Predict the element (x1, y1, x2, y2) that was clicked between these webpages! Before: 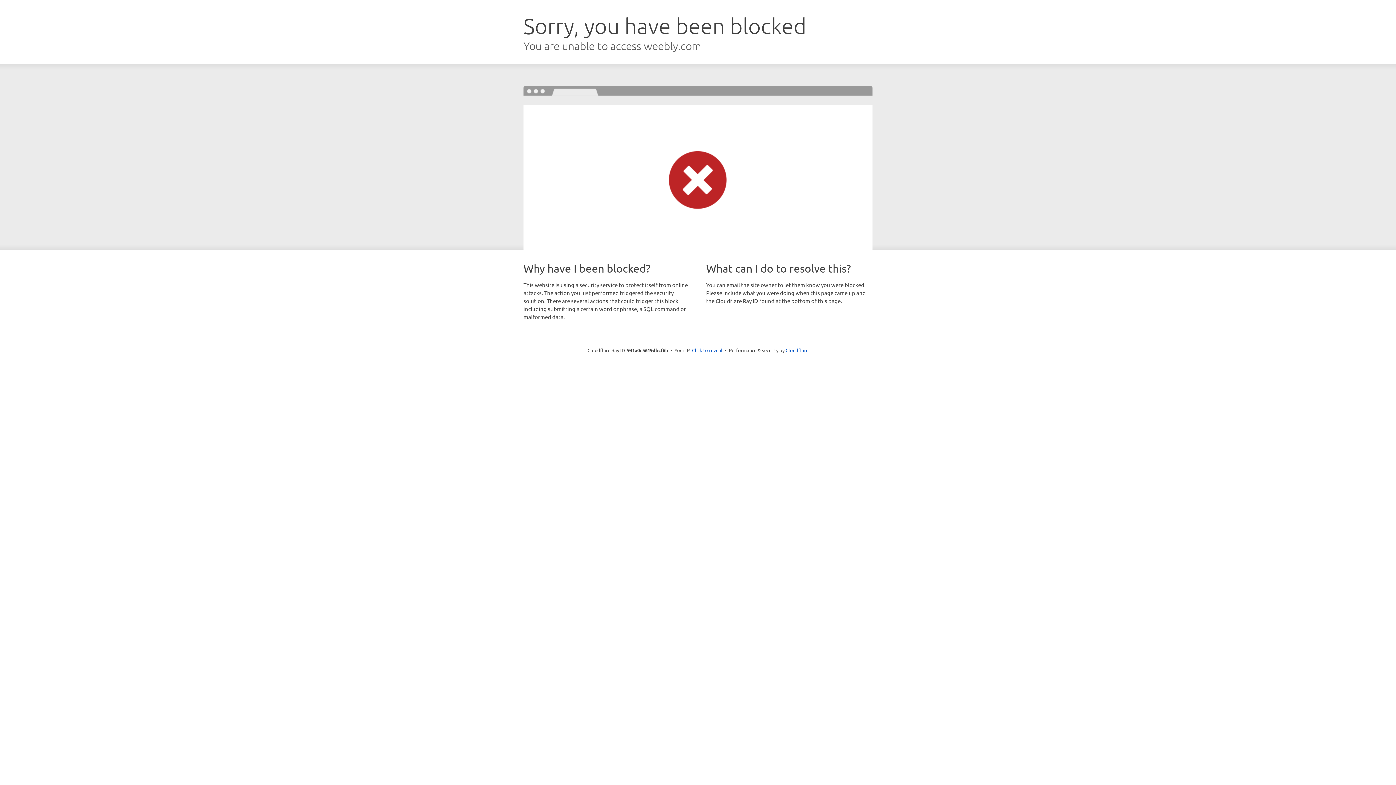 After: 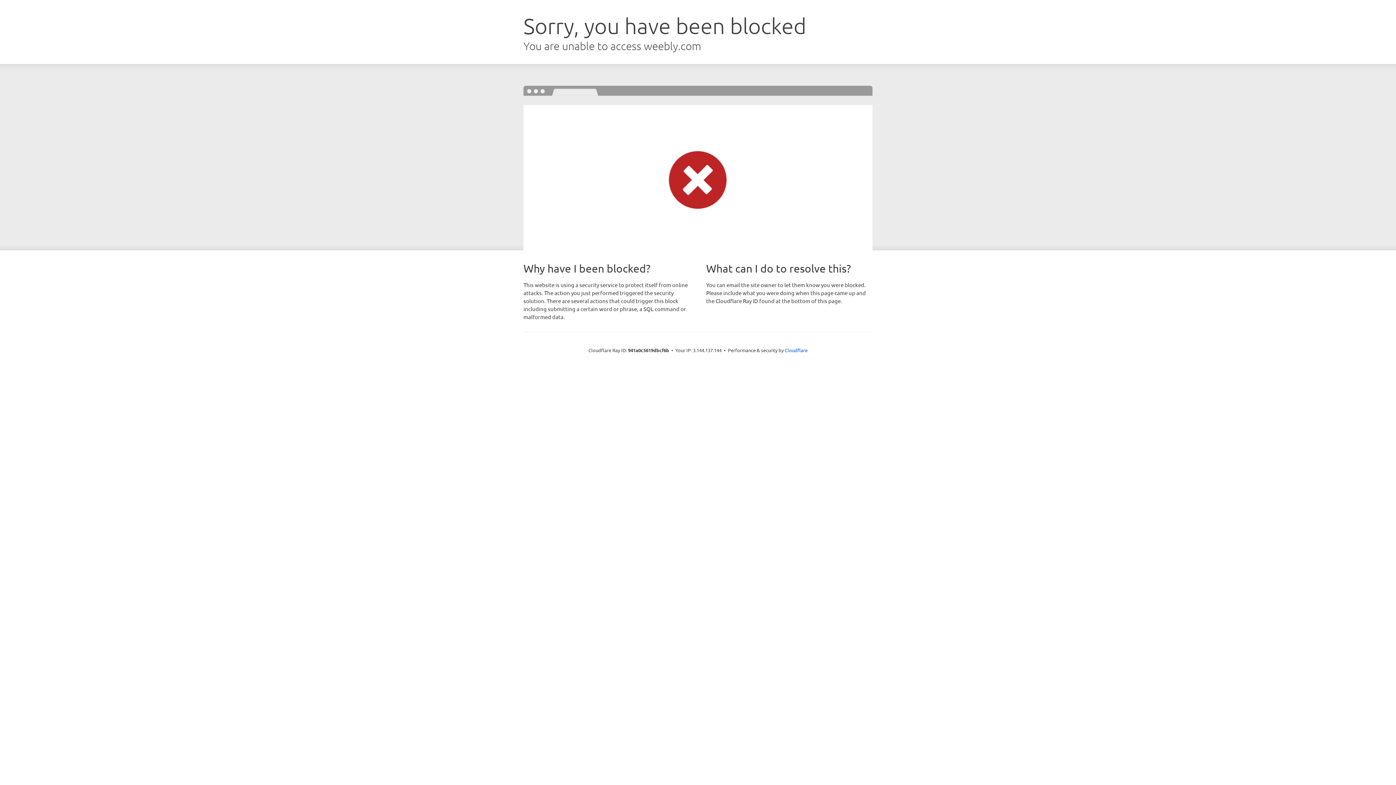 Action: label: Click to reveal bbox: (692, 346, 722, 353)